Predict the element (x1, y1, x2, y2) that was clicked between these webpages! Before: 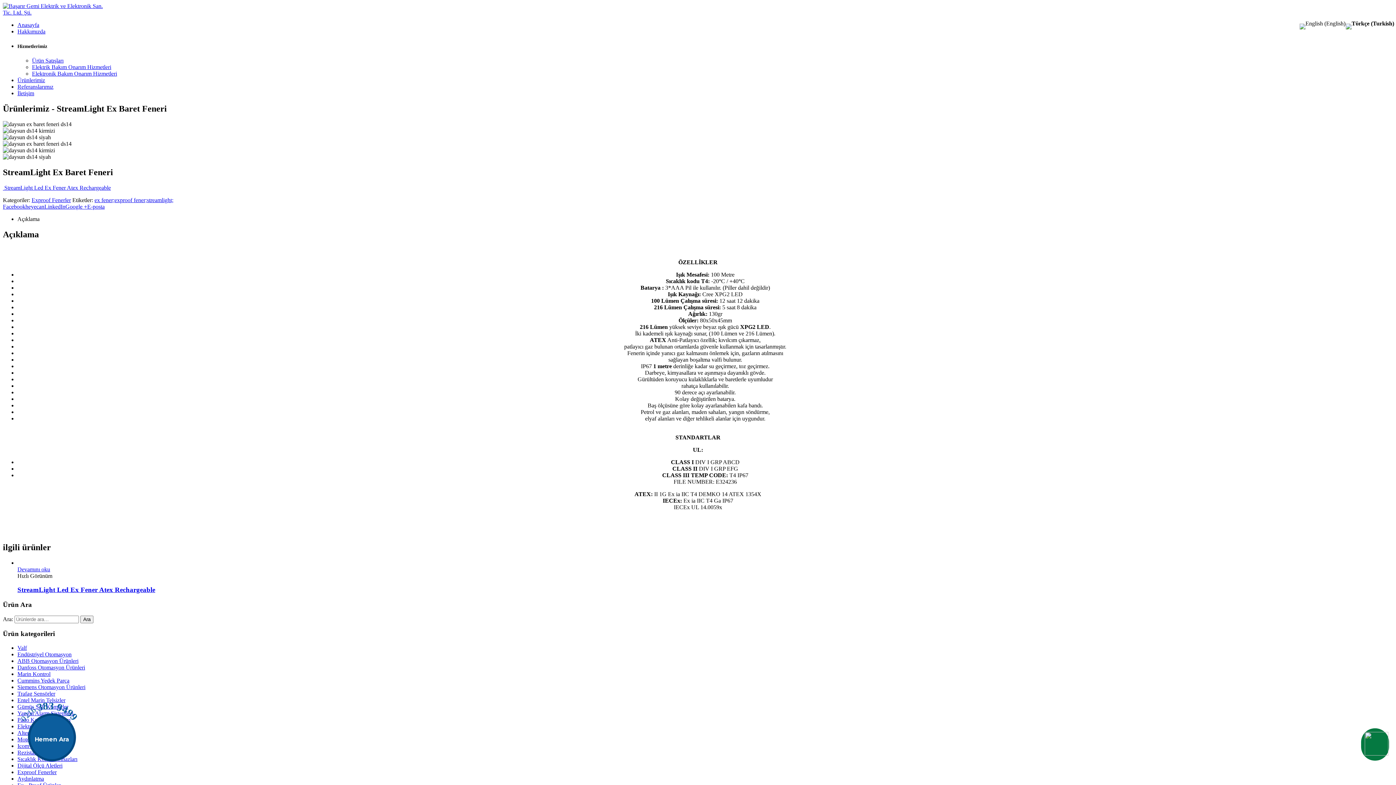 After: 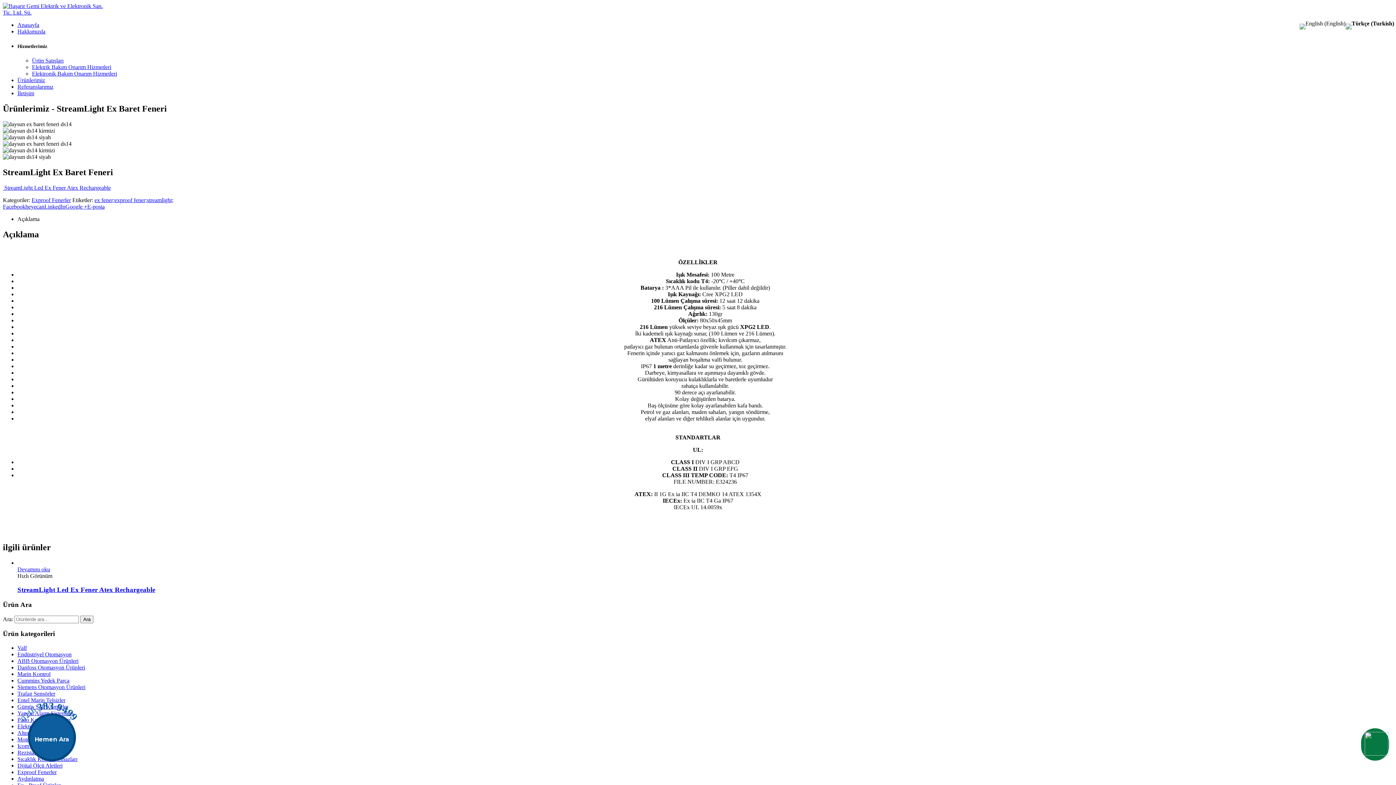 Action: bbox: (30, 716, 73, 759)